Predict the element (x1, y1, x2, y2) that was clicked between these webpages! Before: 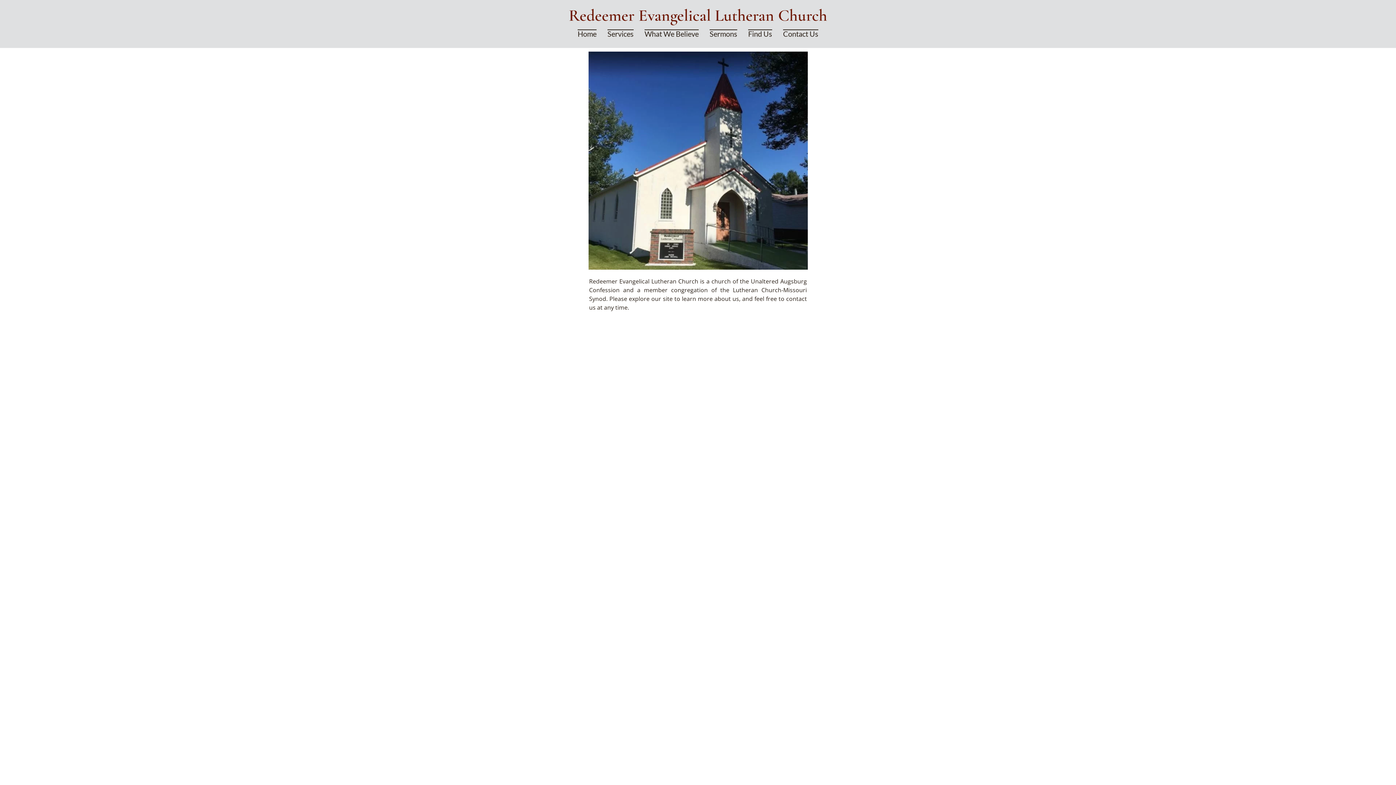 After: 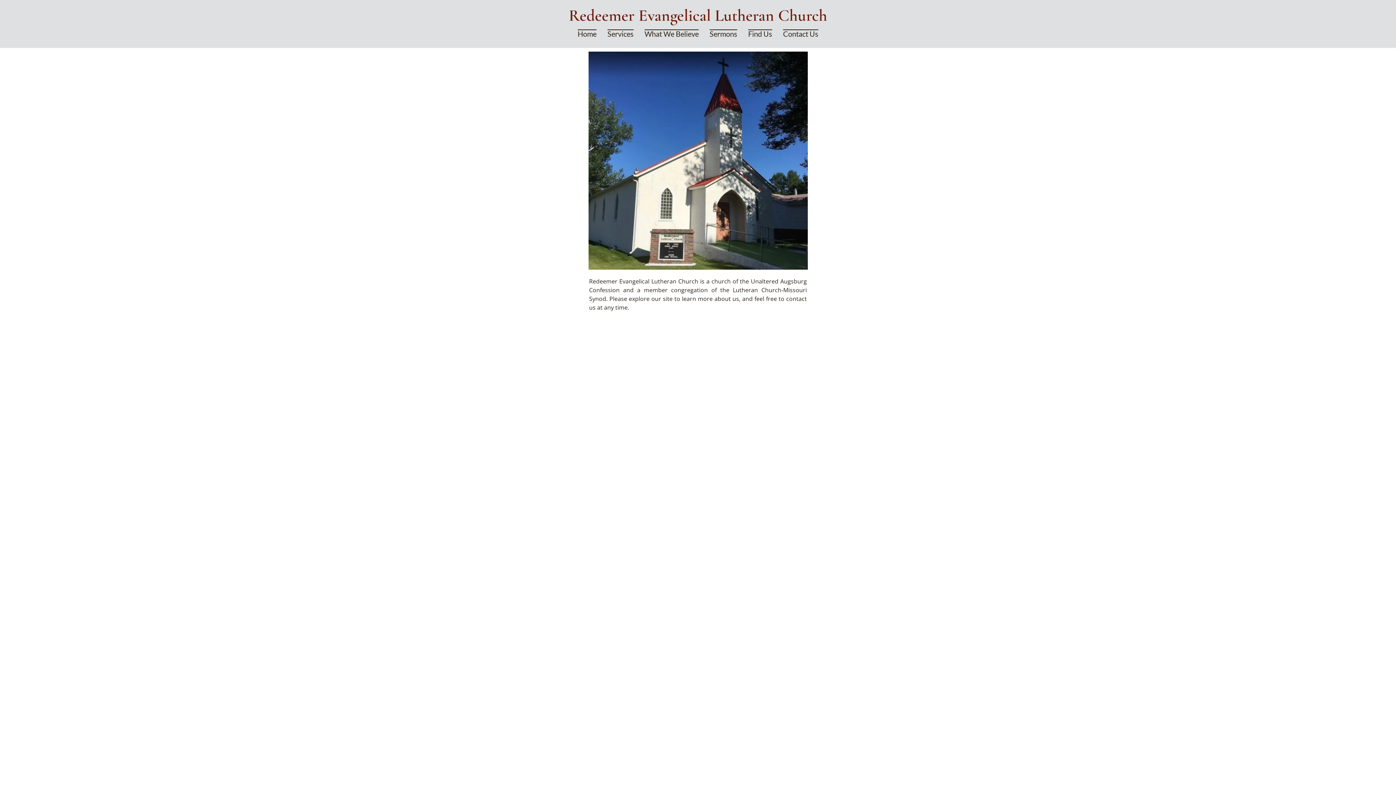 Action: bbox: (572, 25, 602, 42) label: Home